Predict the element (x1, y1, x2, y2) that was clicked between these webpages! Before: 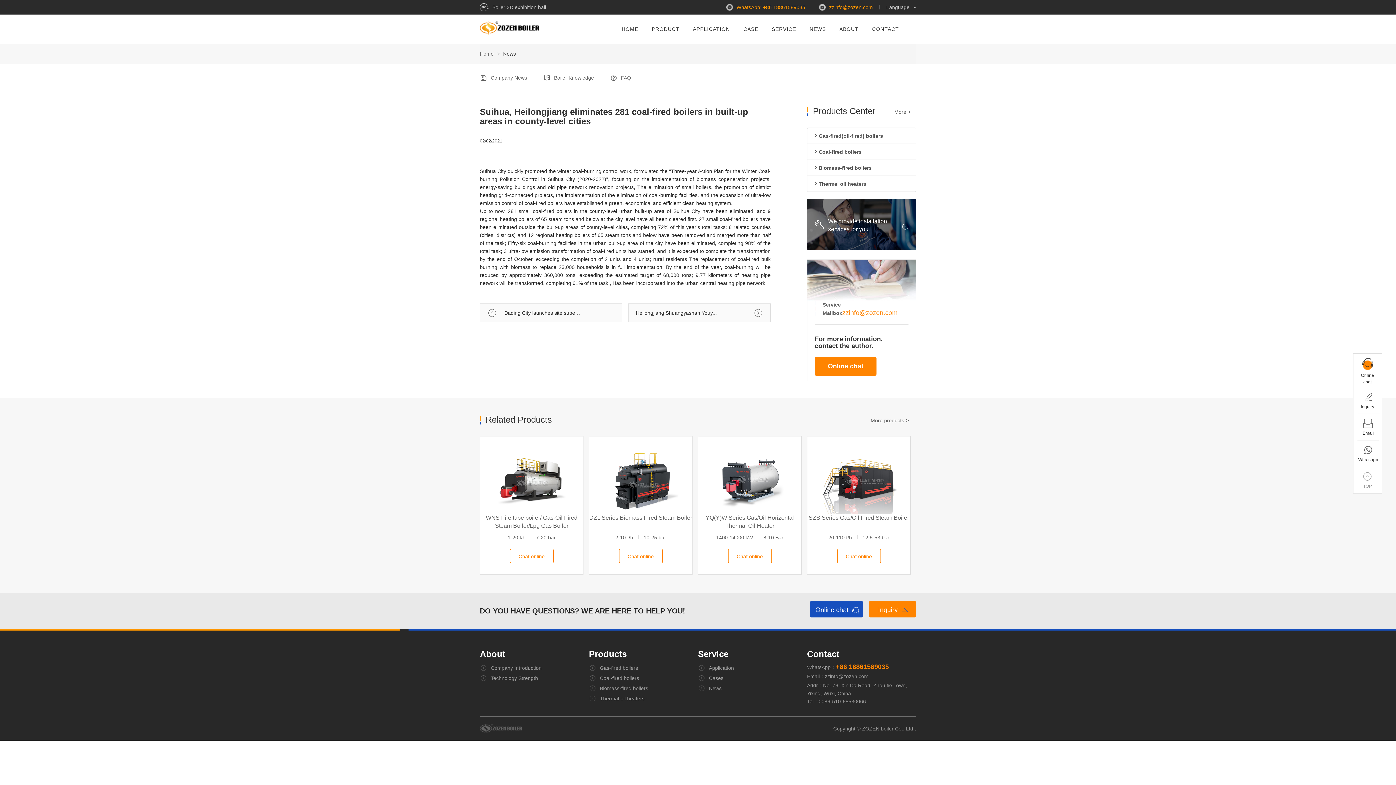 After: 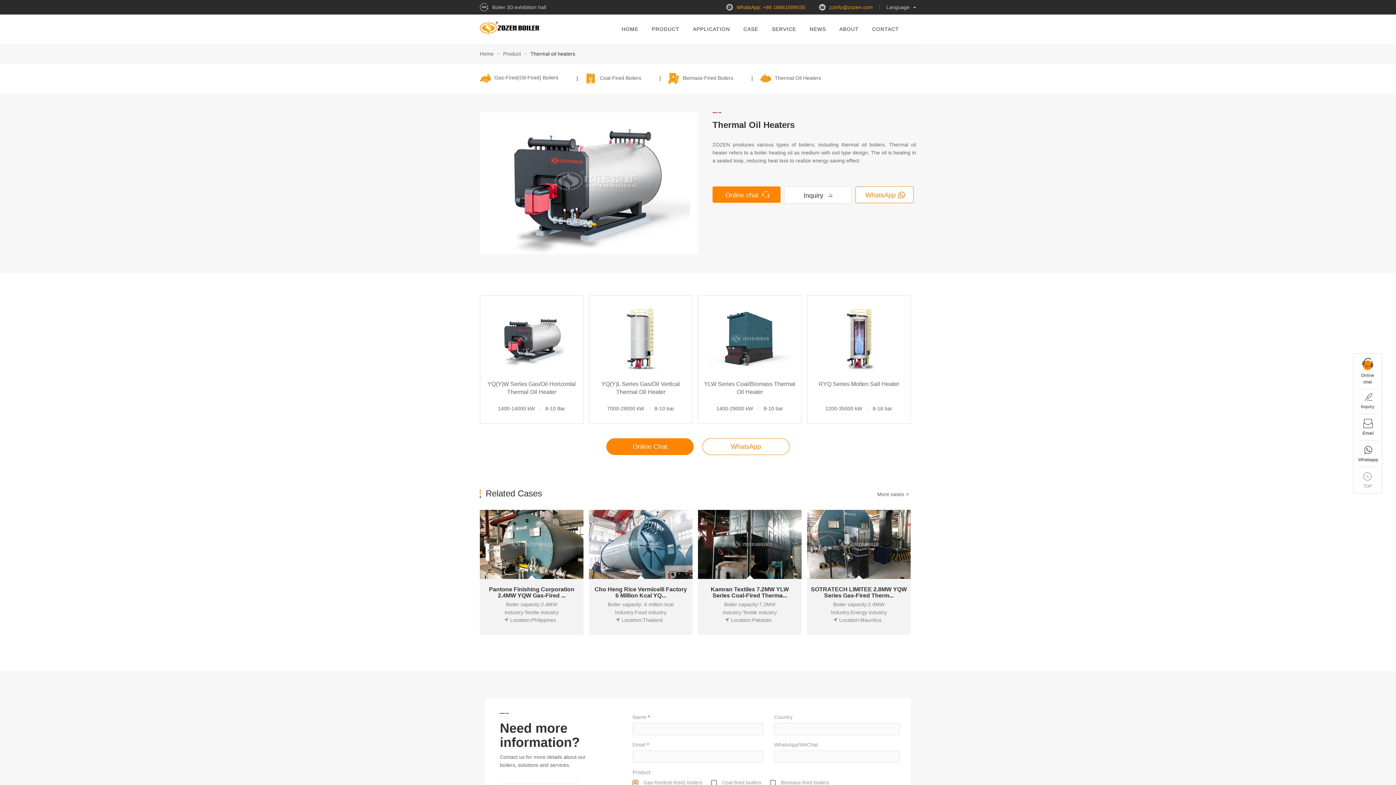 Action: label: Thermal oil heaters bbox: (807, 175, 916, 192)